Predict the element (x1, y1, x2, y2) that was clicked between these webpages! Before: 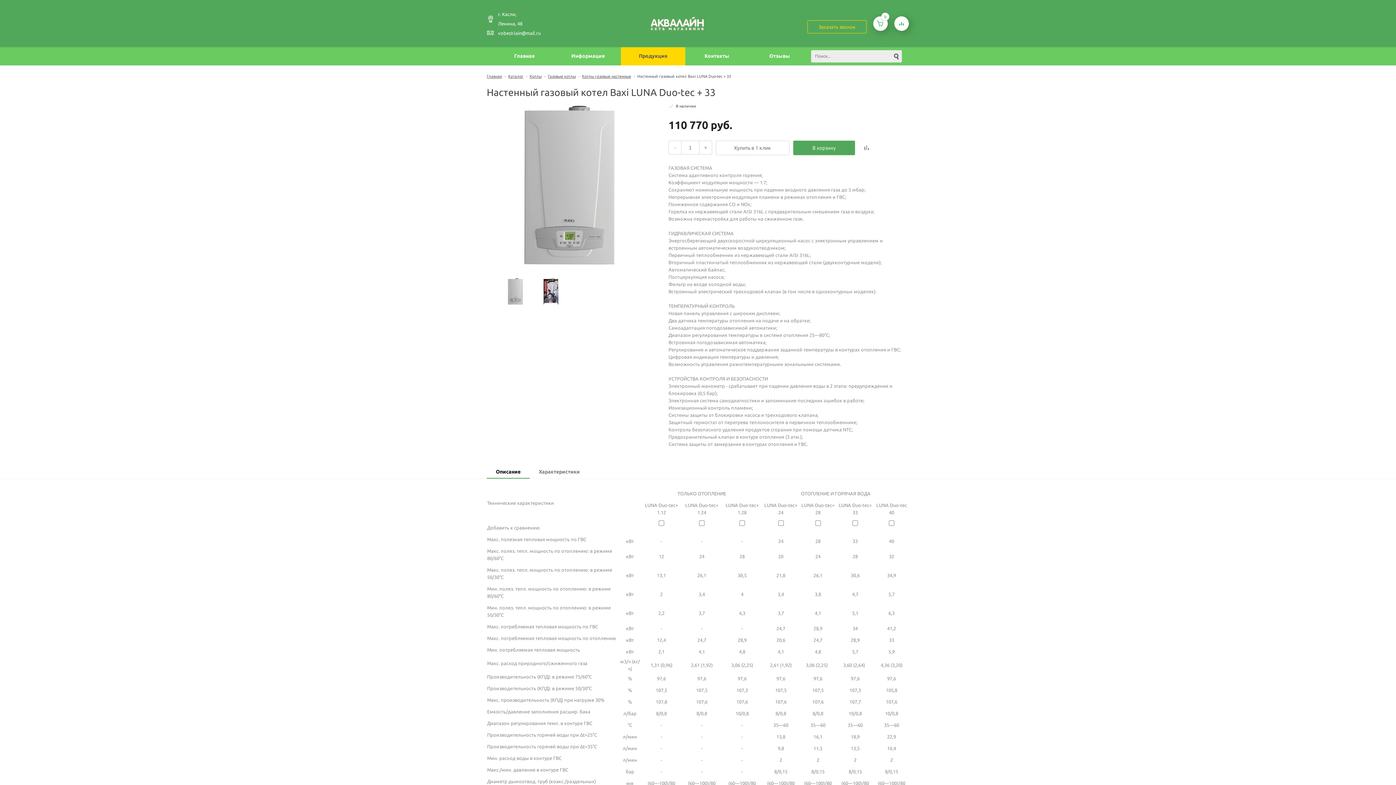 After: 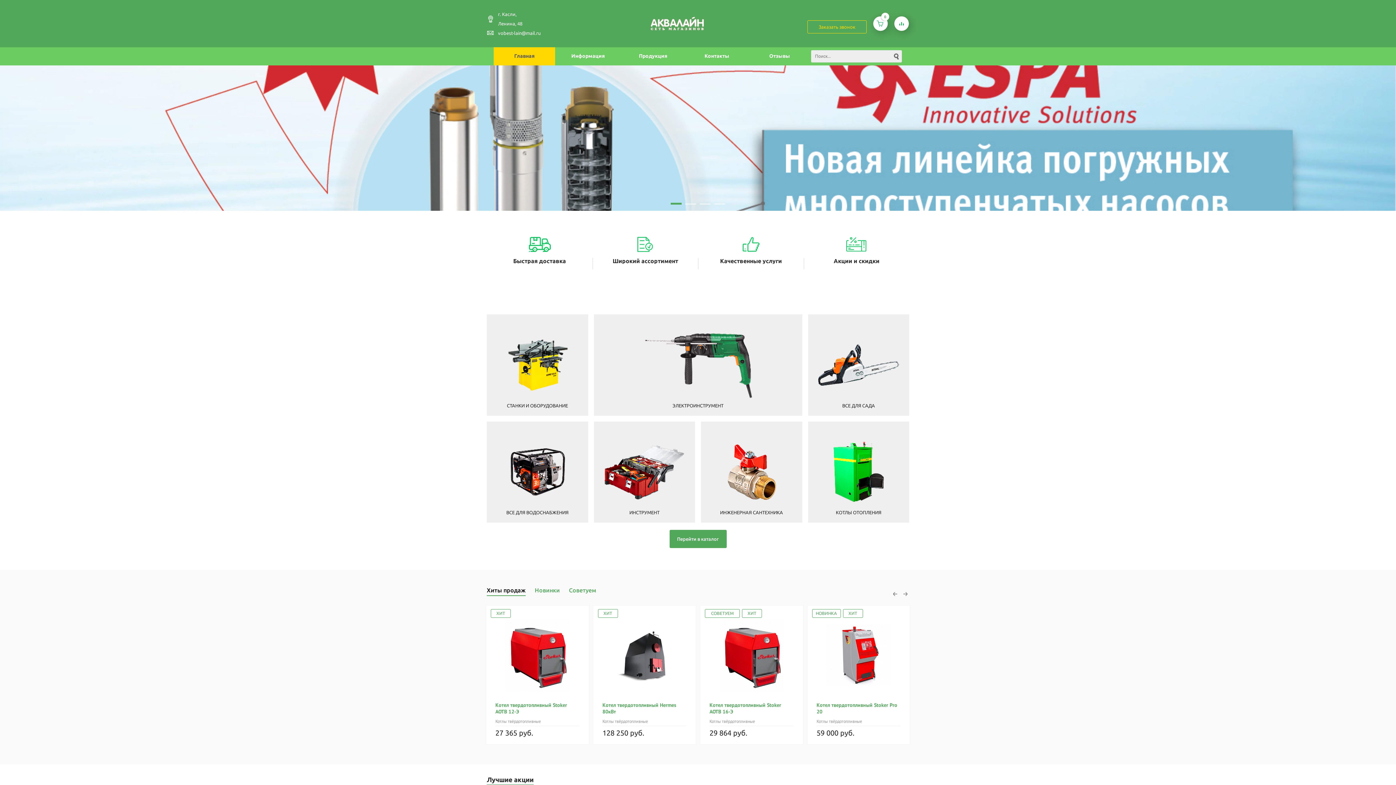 Action: label: Главная bbox: (486, 74, 502, 78)